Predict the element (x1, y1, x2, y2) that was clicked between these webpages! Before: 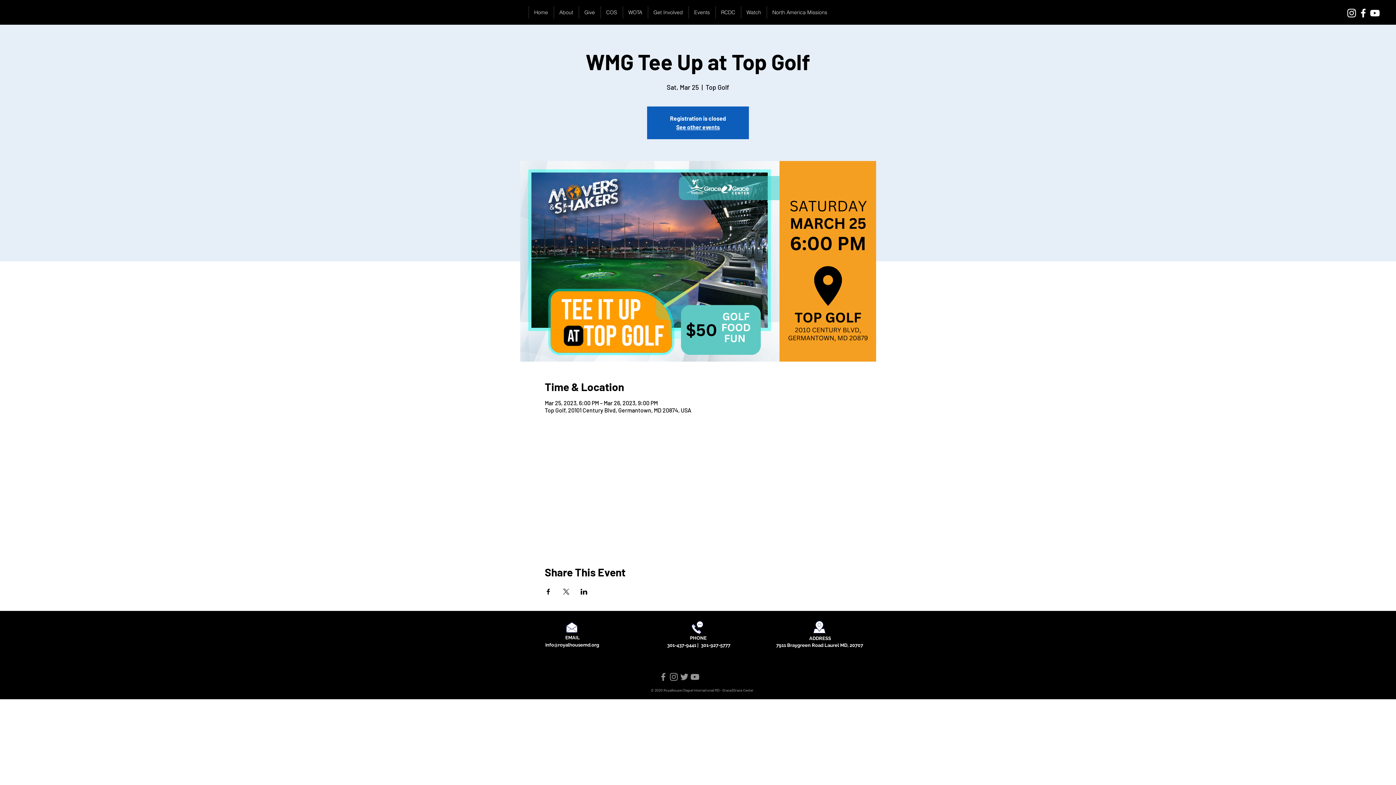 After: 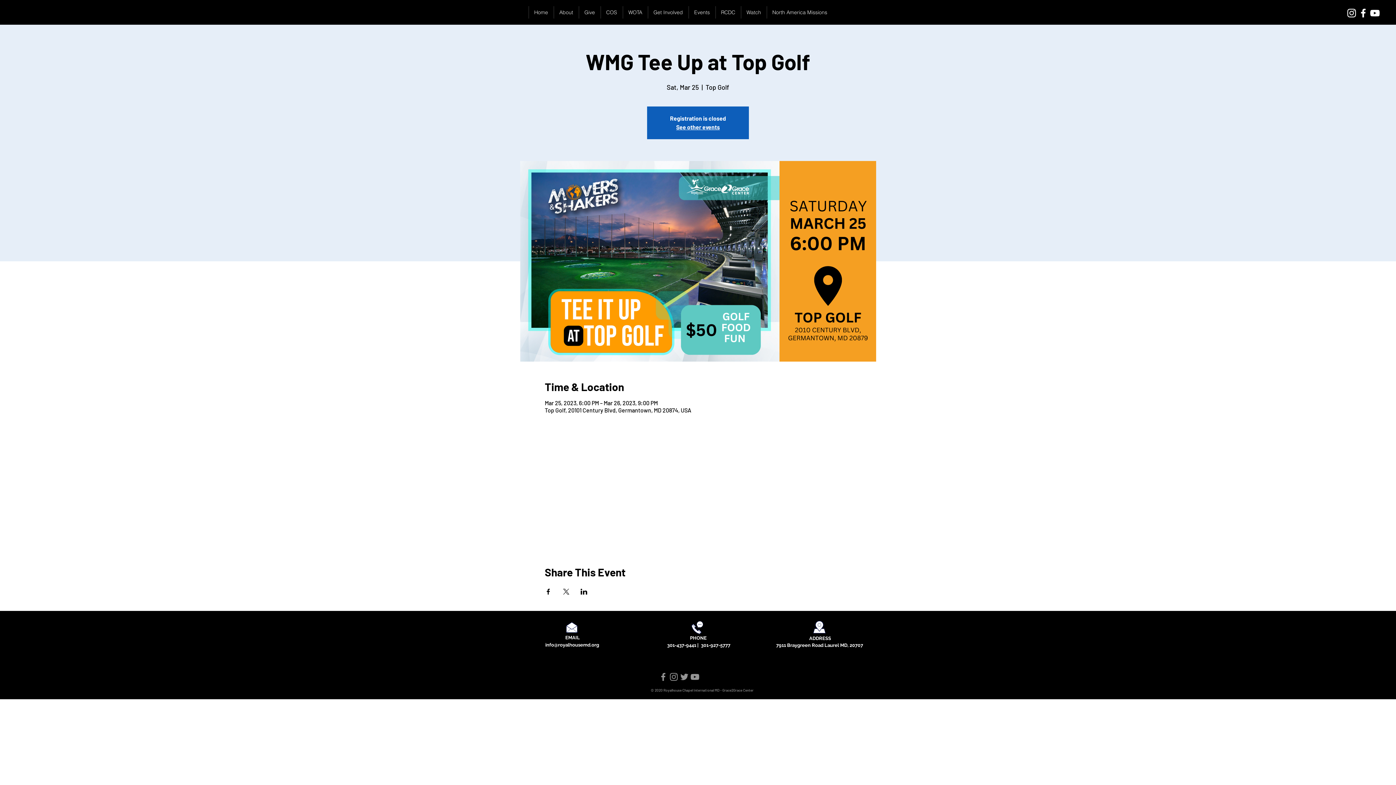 Action: label: YouTube bbox: (689, 672, 700, 682)